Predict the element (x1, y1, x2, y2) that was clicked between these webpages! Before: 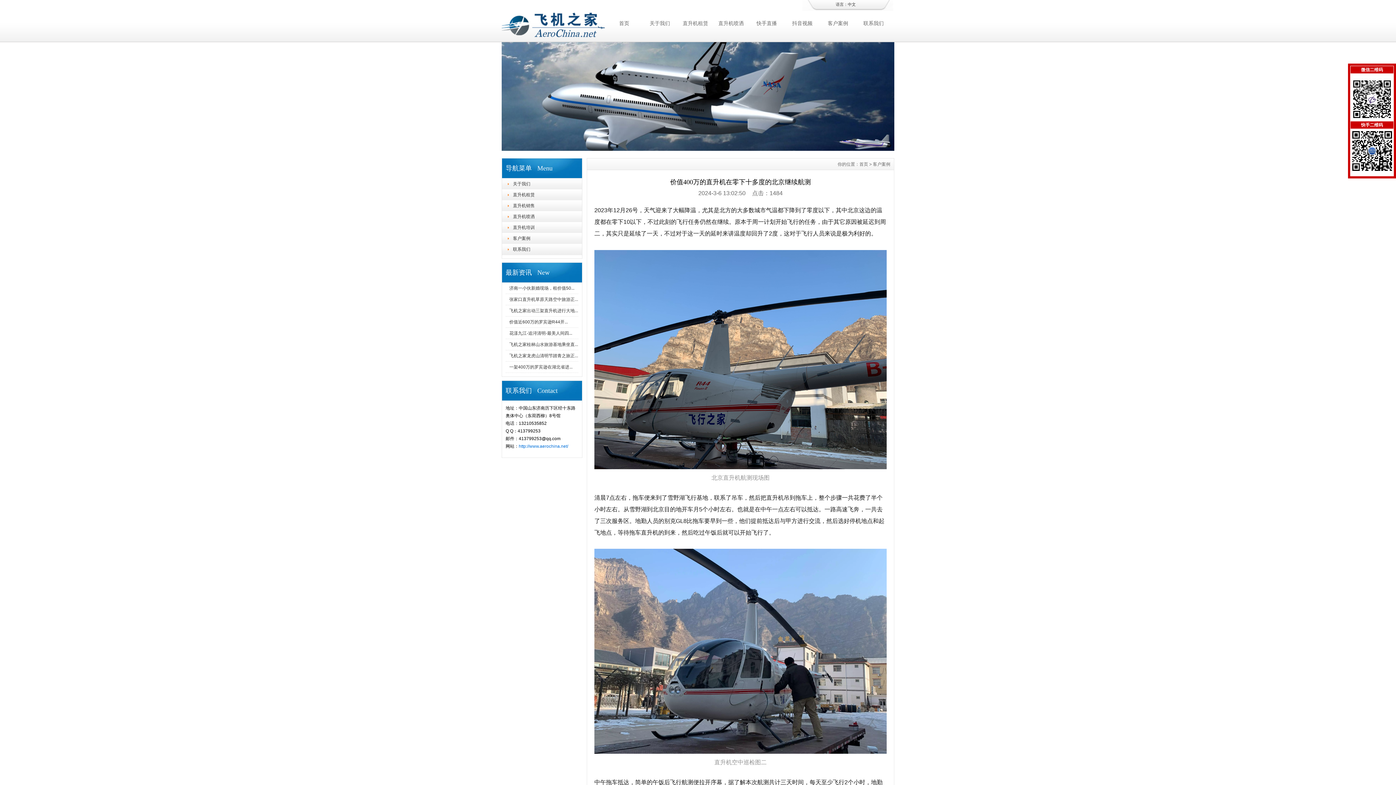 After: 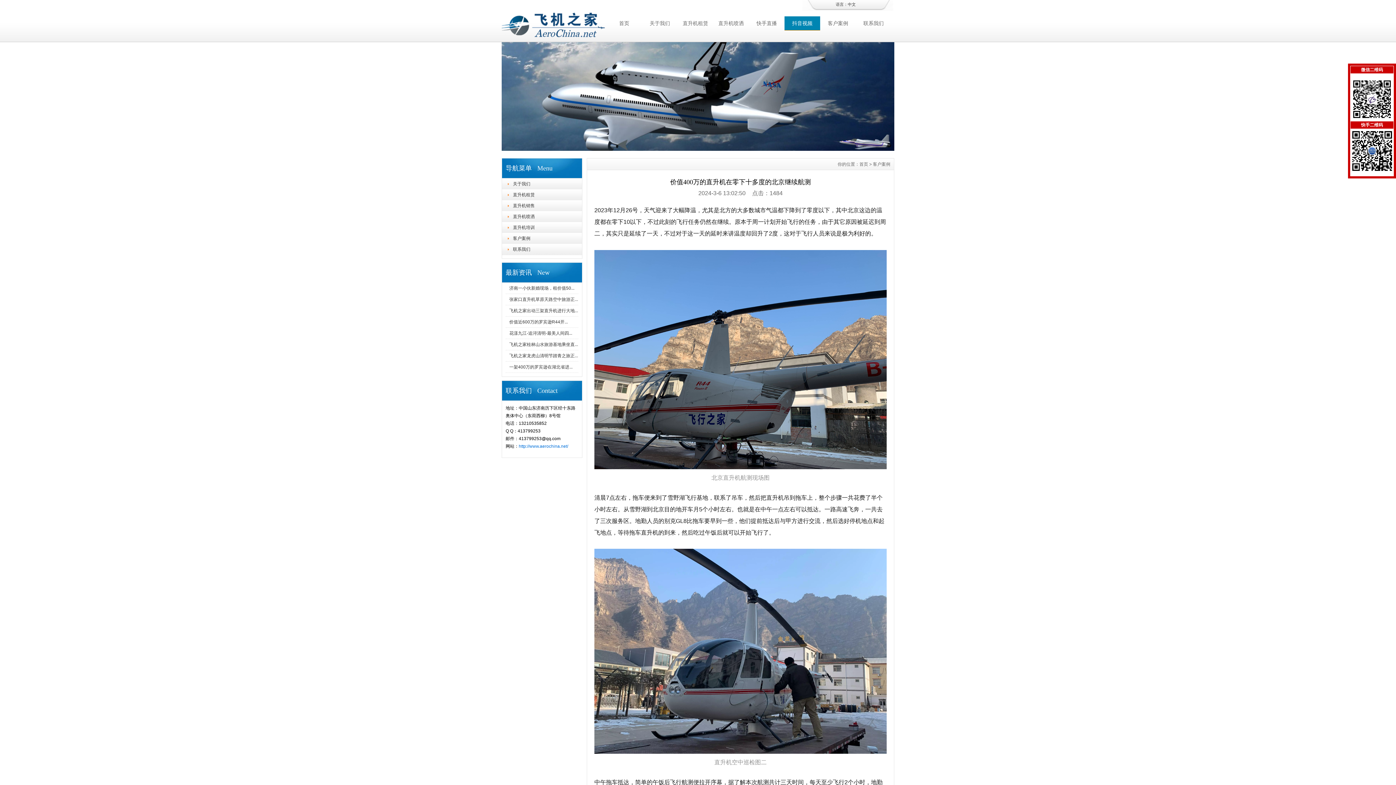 Action: label: 抖音视频 bbox: (784, 16, 820, 30)